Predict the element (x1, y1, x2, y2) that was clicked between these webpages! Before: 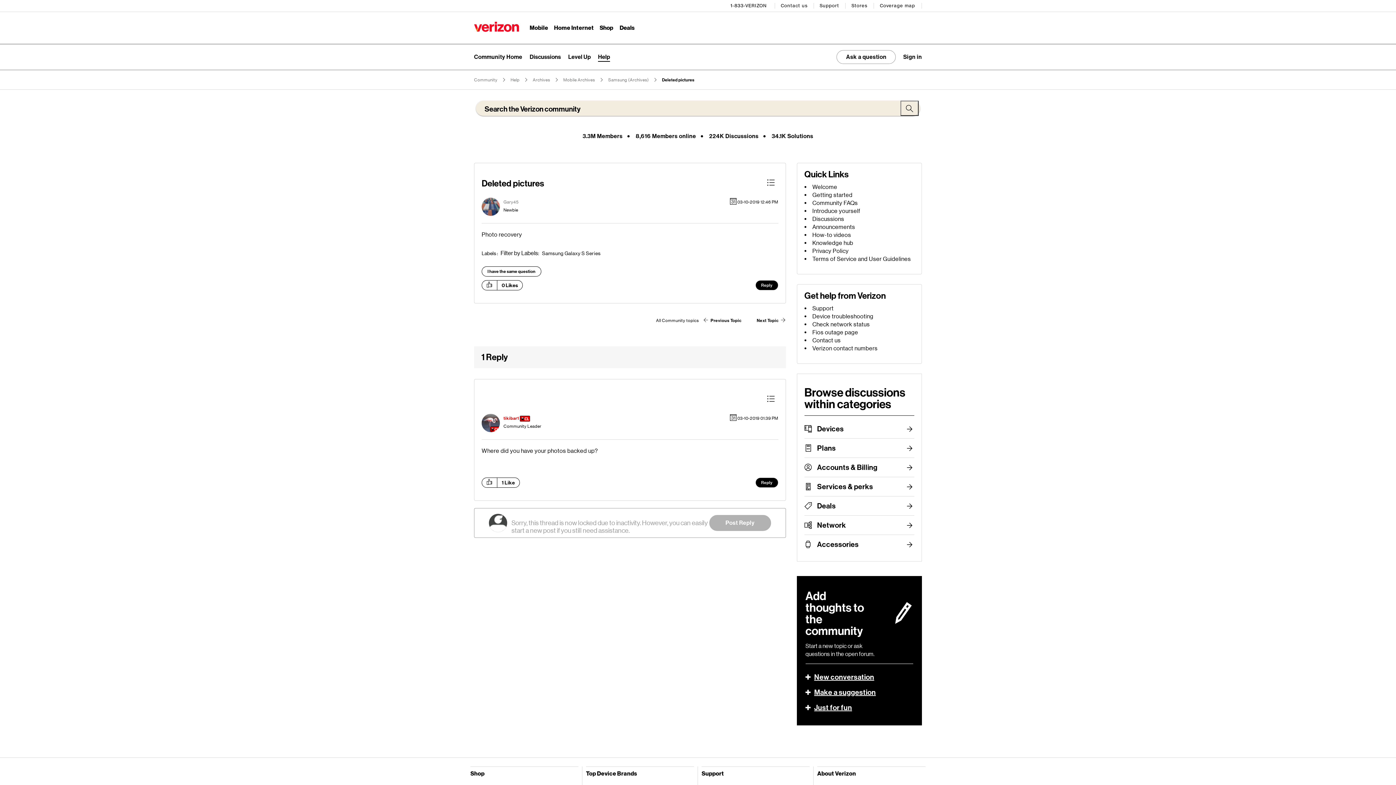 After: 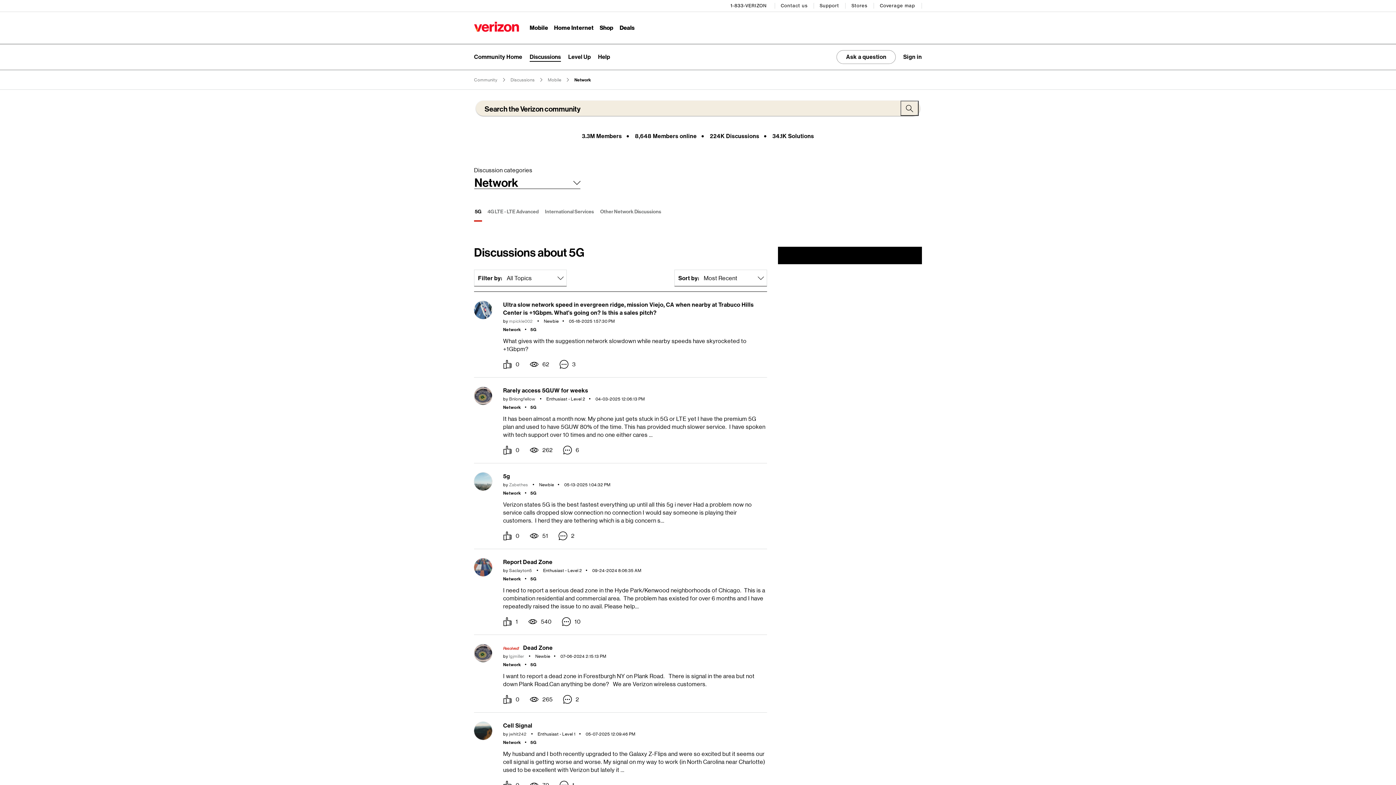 Action: bbox: (817, 516, 914, 534) label: Network